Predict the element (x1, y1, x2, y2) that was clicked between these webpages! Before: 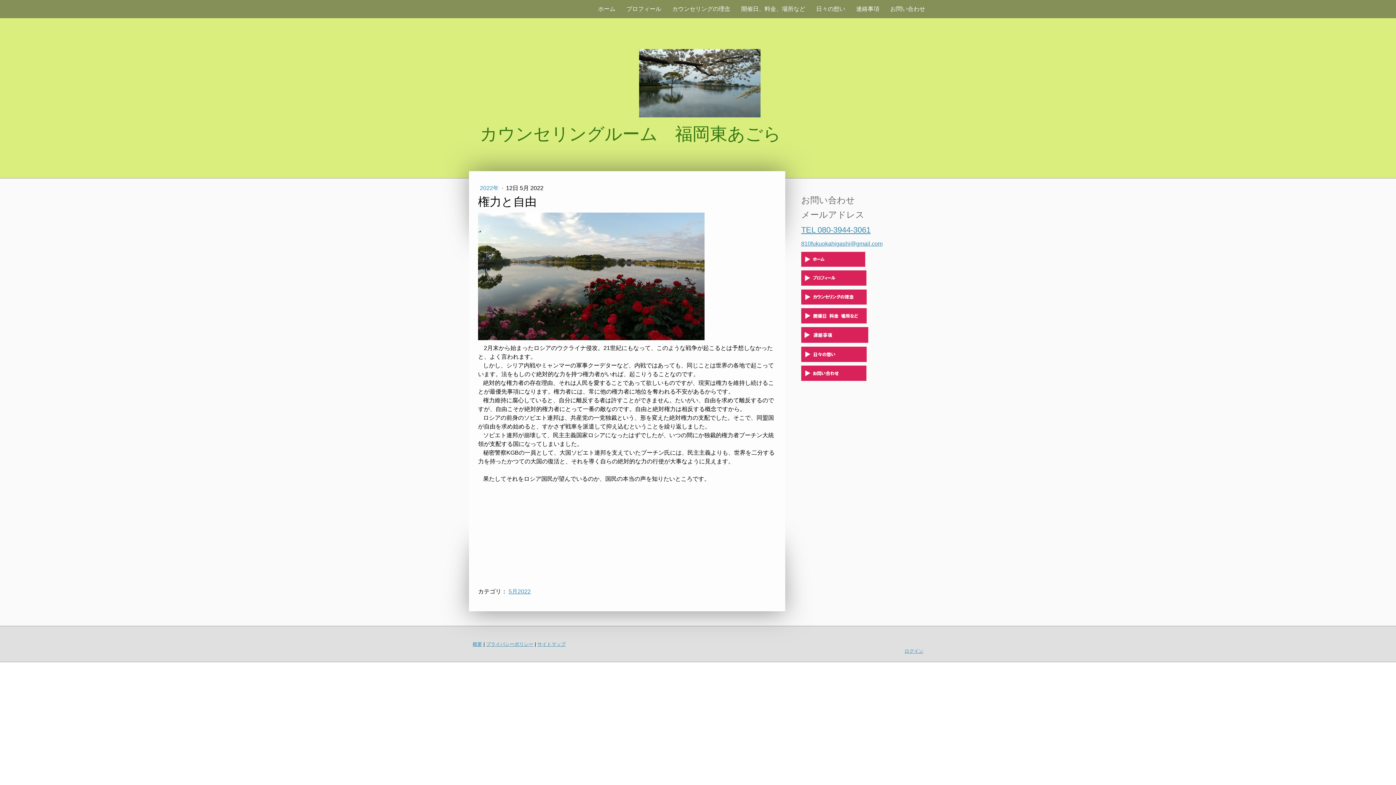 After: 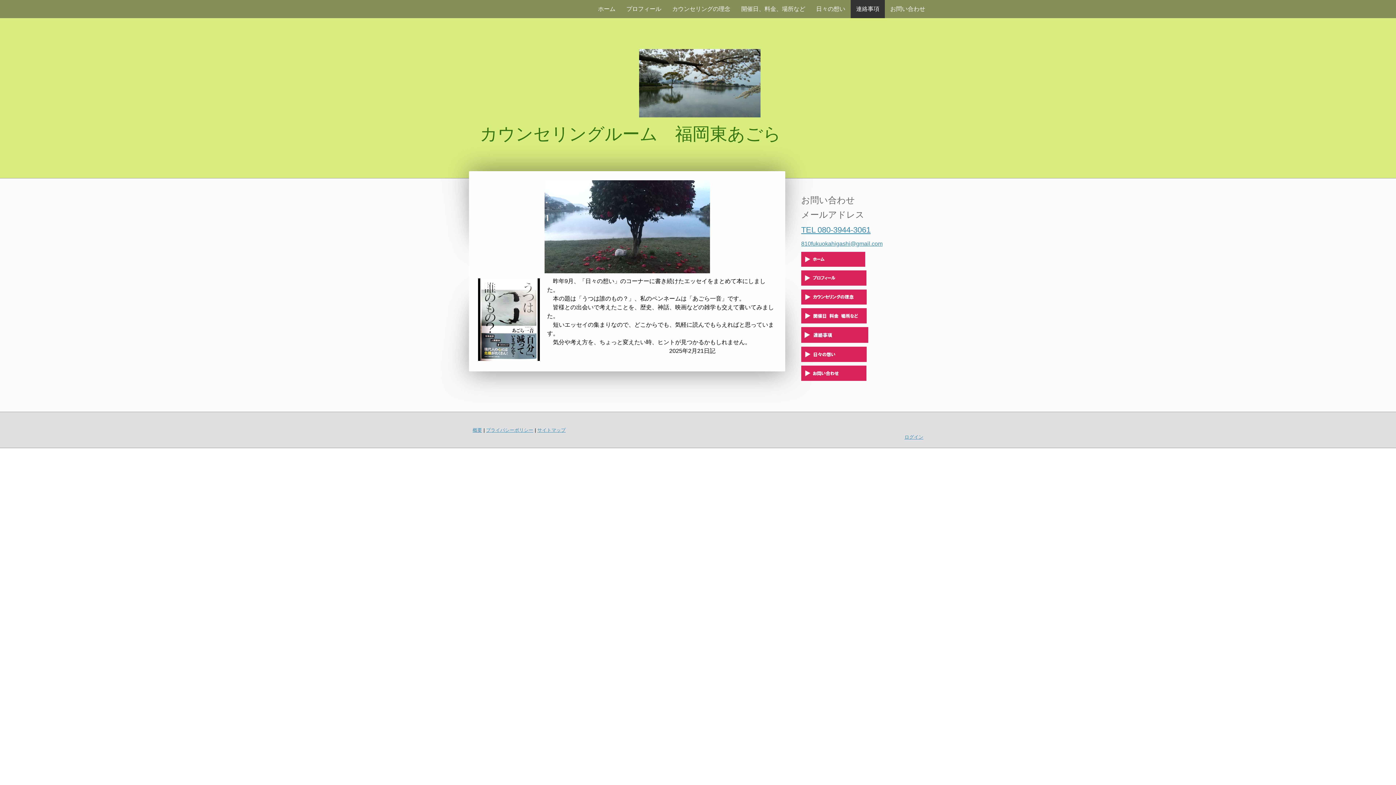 Action: bbox: (801, 328, 868, 334)